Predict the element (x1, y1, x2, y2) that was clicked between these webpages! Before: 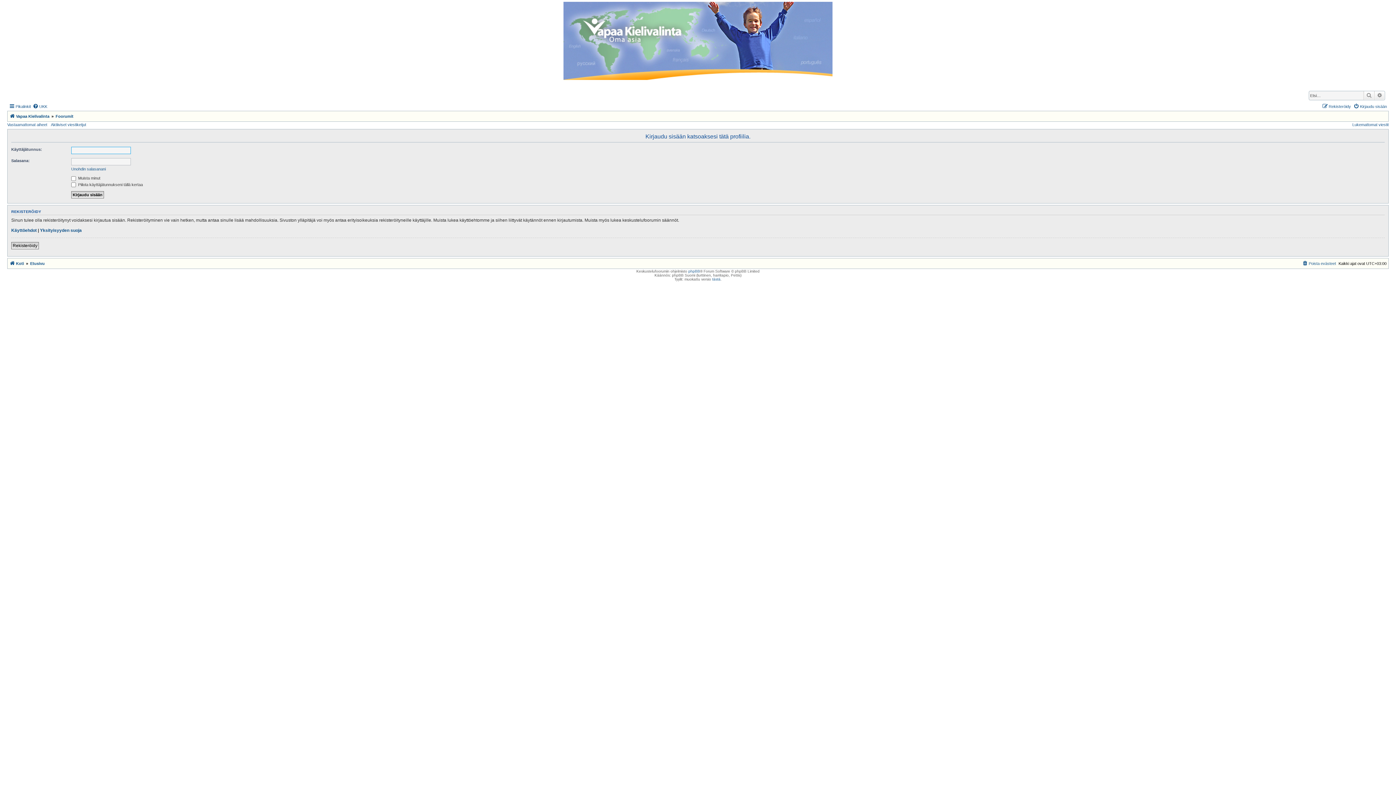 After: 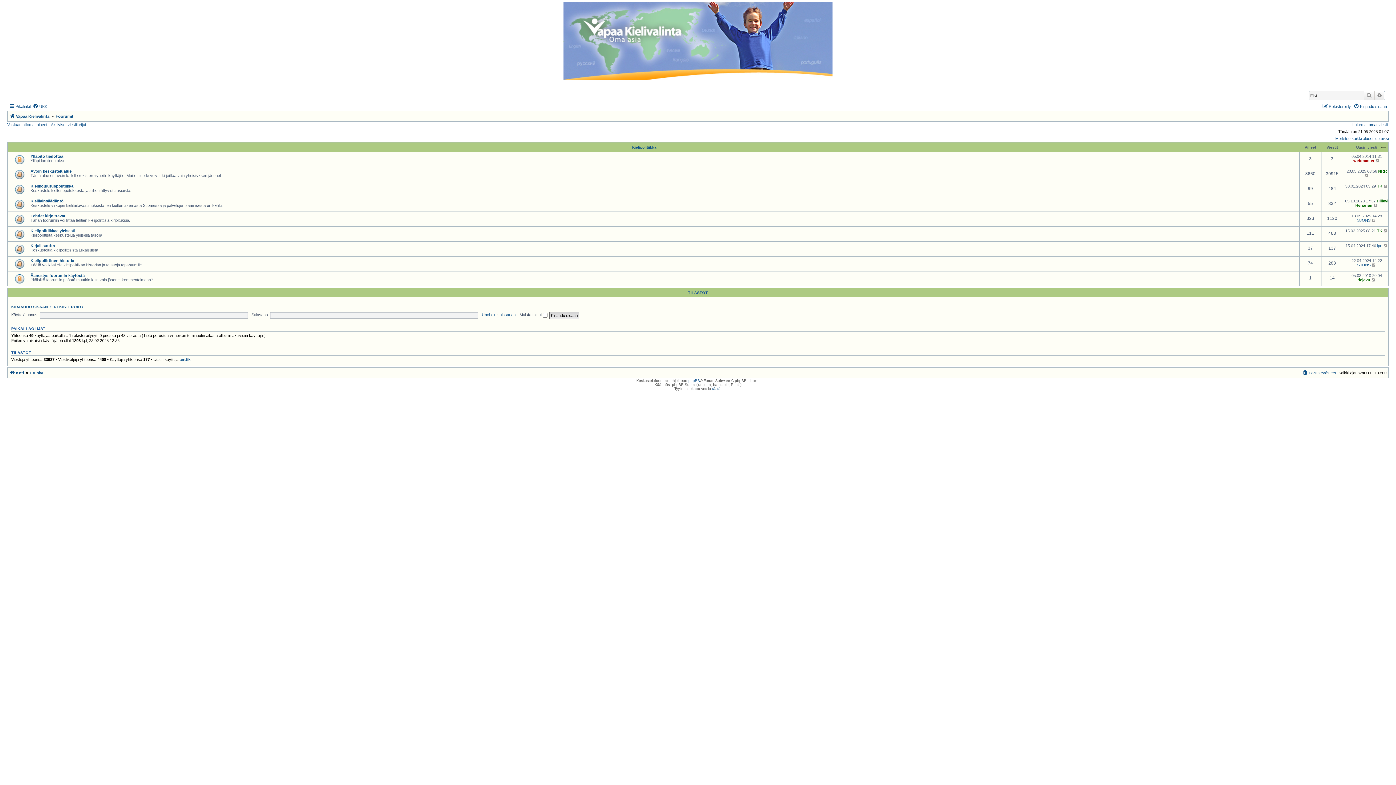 Action: bbox: (558, 1, 837, 80)